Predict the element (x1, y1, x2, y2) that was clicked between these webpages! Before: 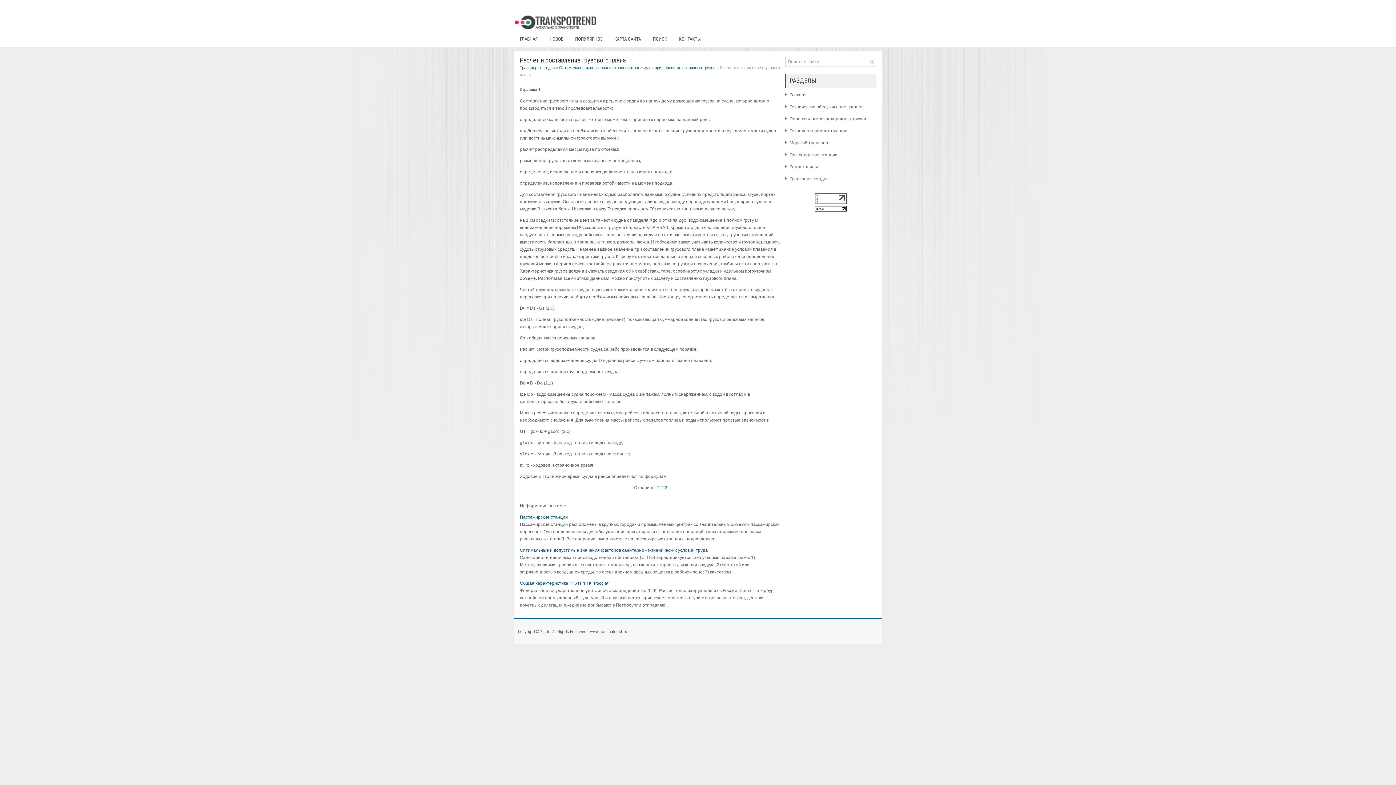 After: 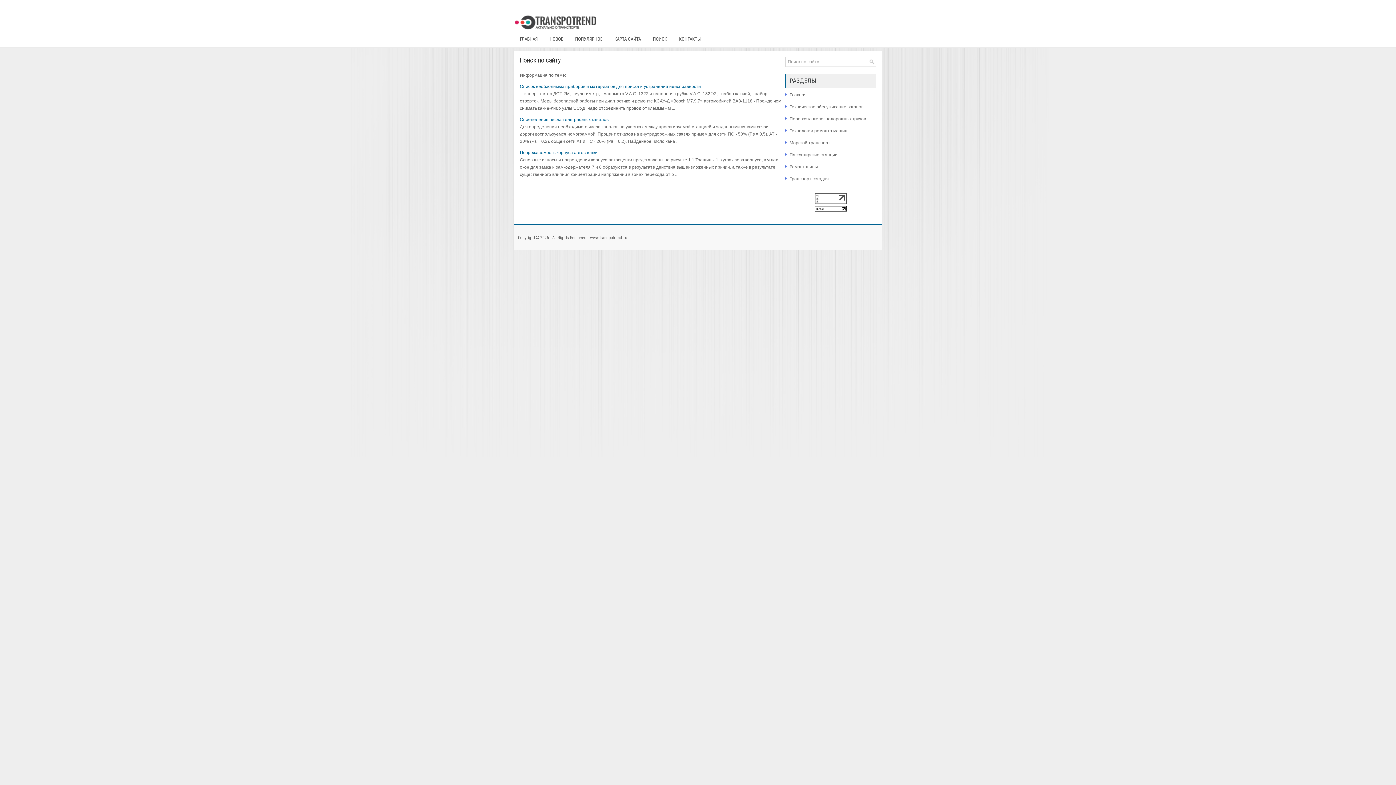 Action: bbox: (647, 33, 672, 45) label: ПОИСК